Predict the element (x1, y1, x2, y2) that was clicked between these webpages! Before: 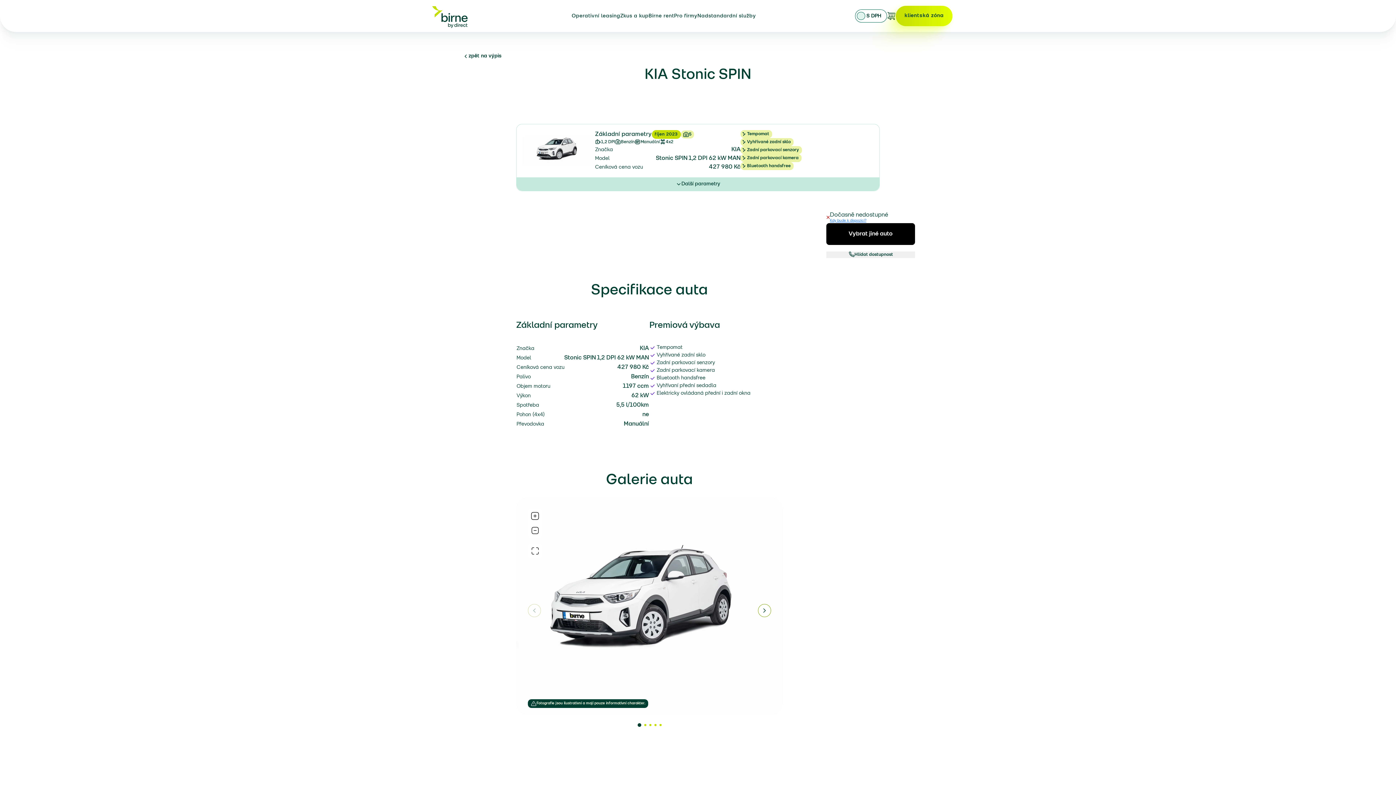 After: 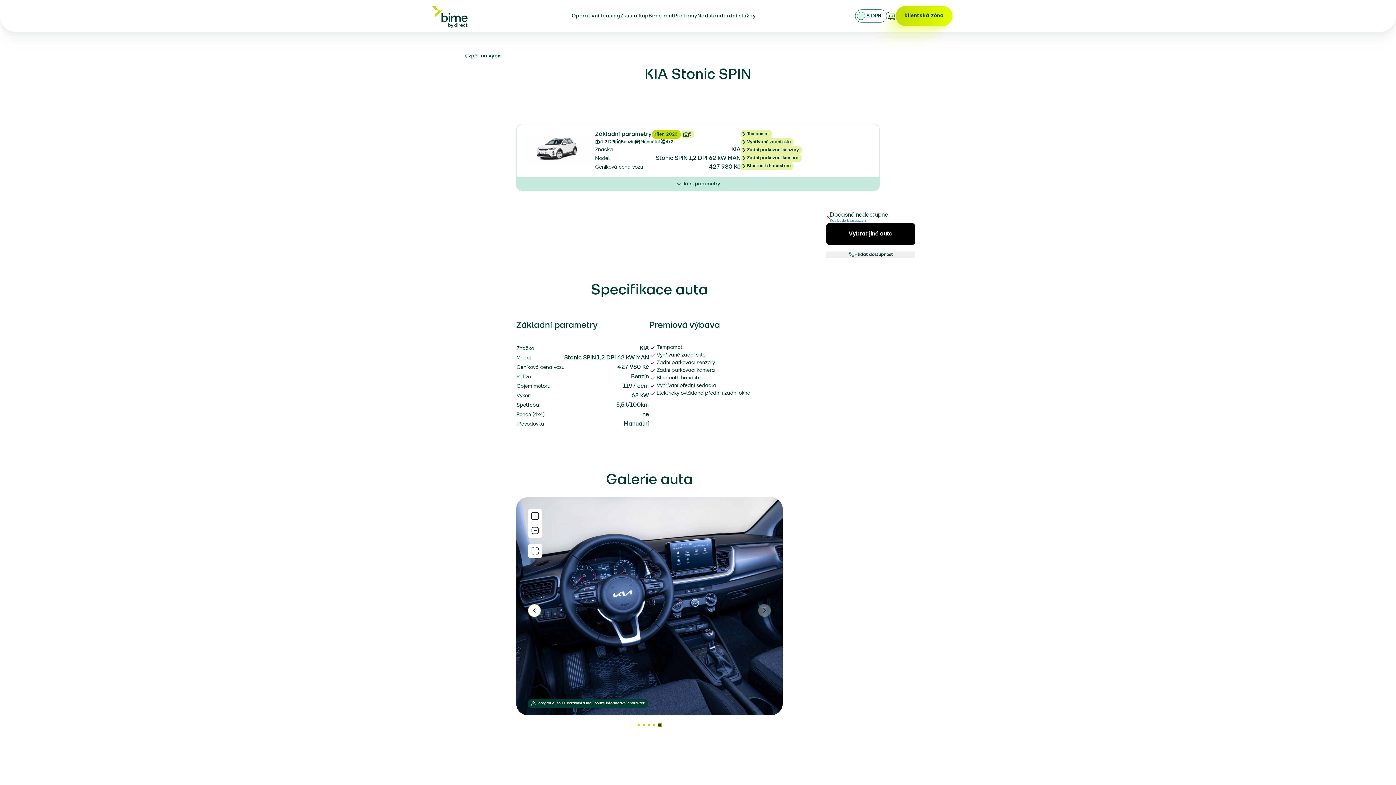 Action: label: Go to slide 5 bbox: (659, 724, 661, 726)